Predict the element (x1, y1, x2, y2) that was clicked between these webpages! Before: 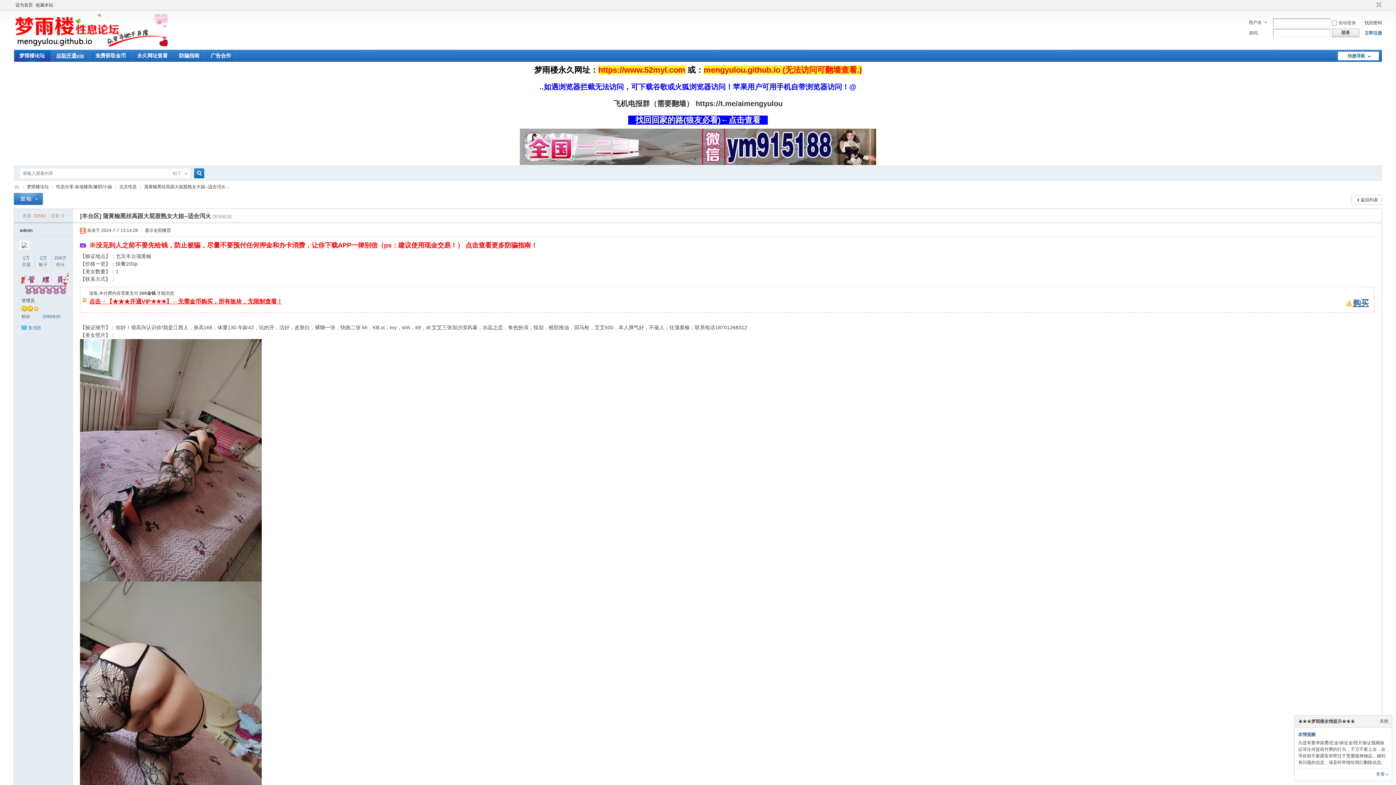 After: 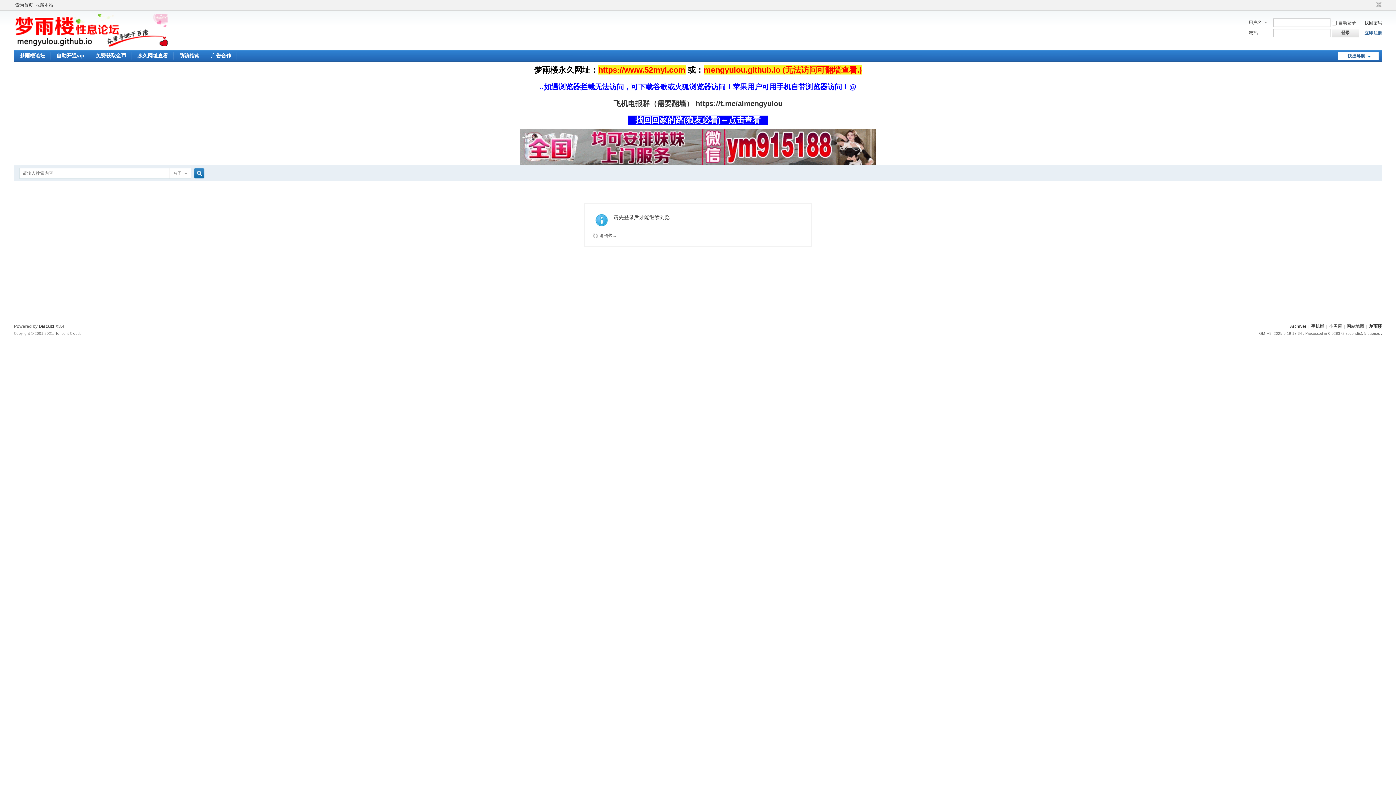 Action: bbox: (22, 255, 29, 260) label: 1万